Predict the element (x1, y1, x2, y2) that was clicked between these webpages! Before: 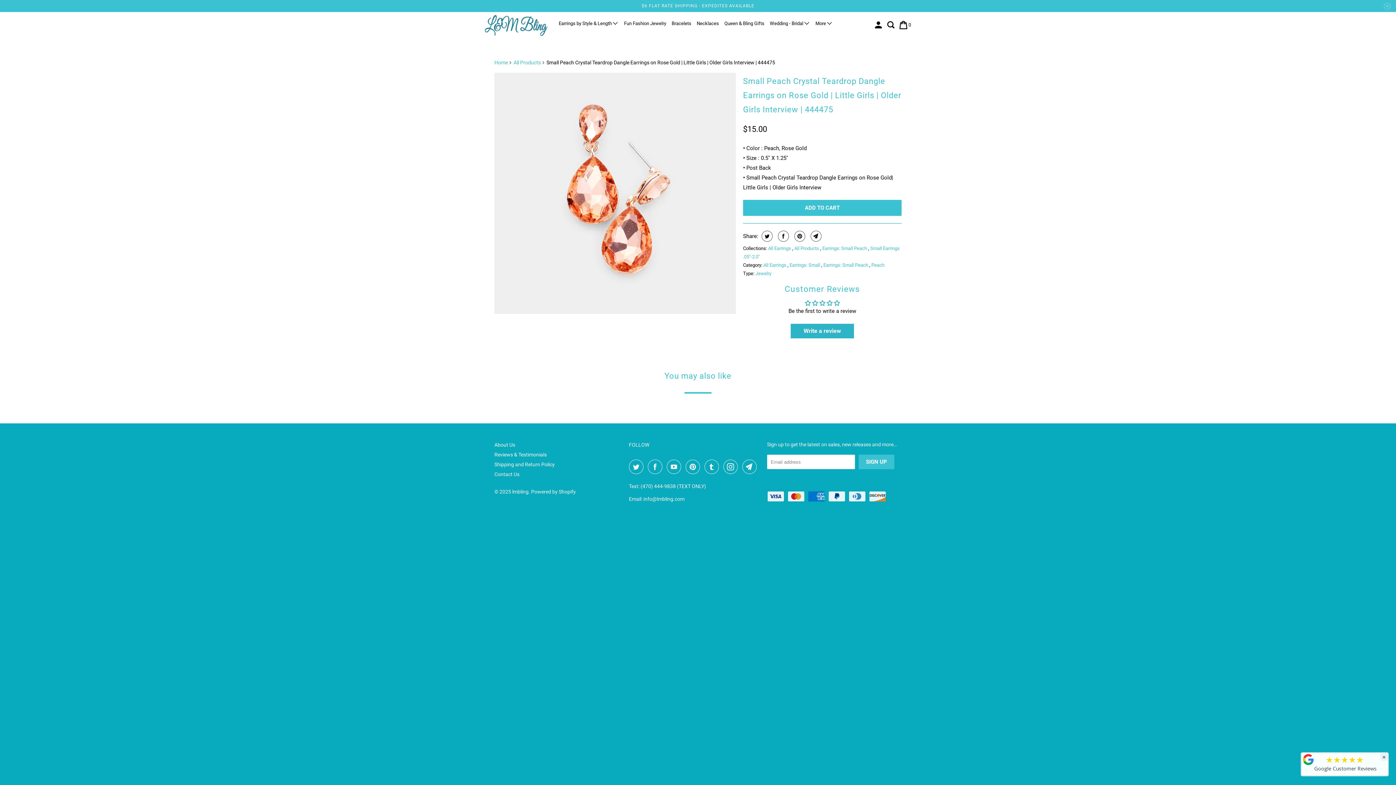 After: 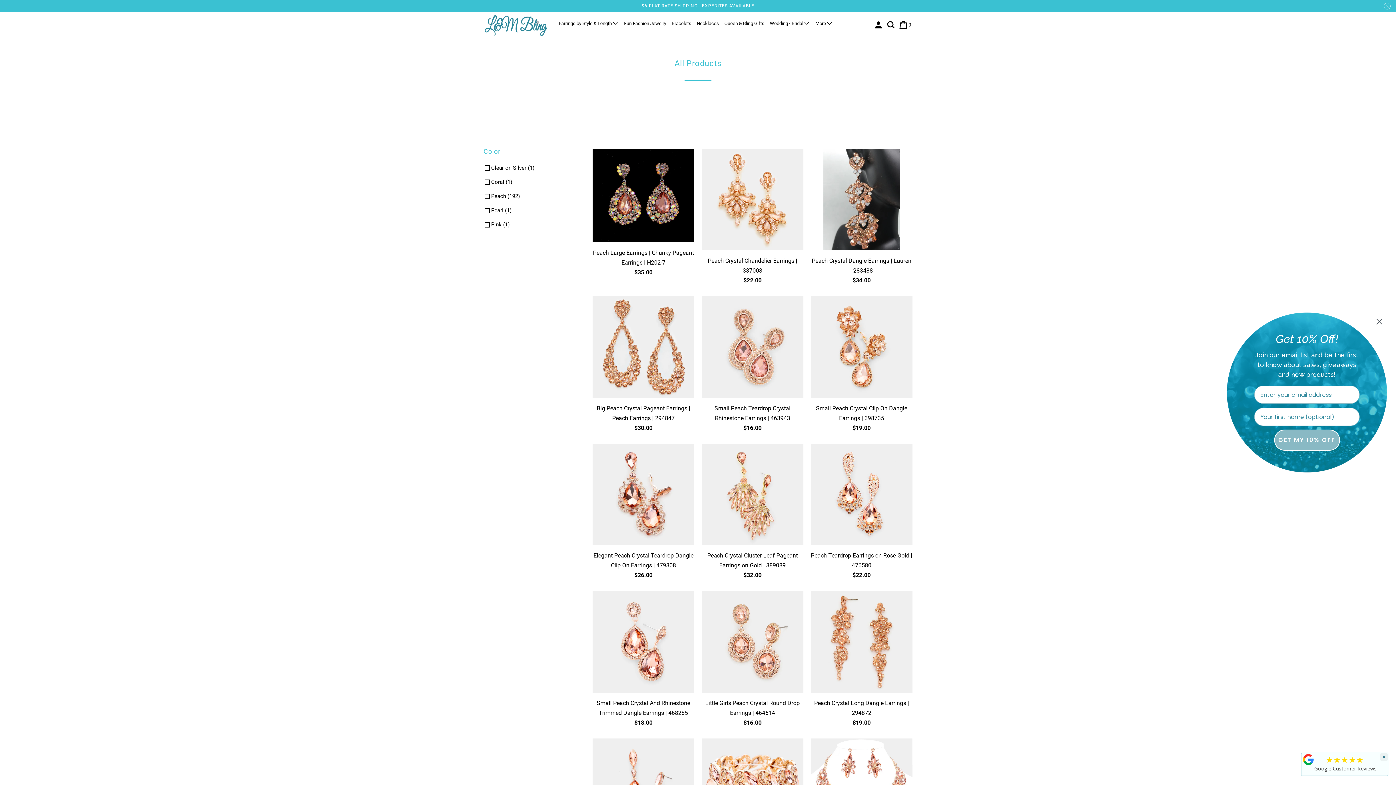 Action: label: Peach bbox: (871, 262, 884, 267)